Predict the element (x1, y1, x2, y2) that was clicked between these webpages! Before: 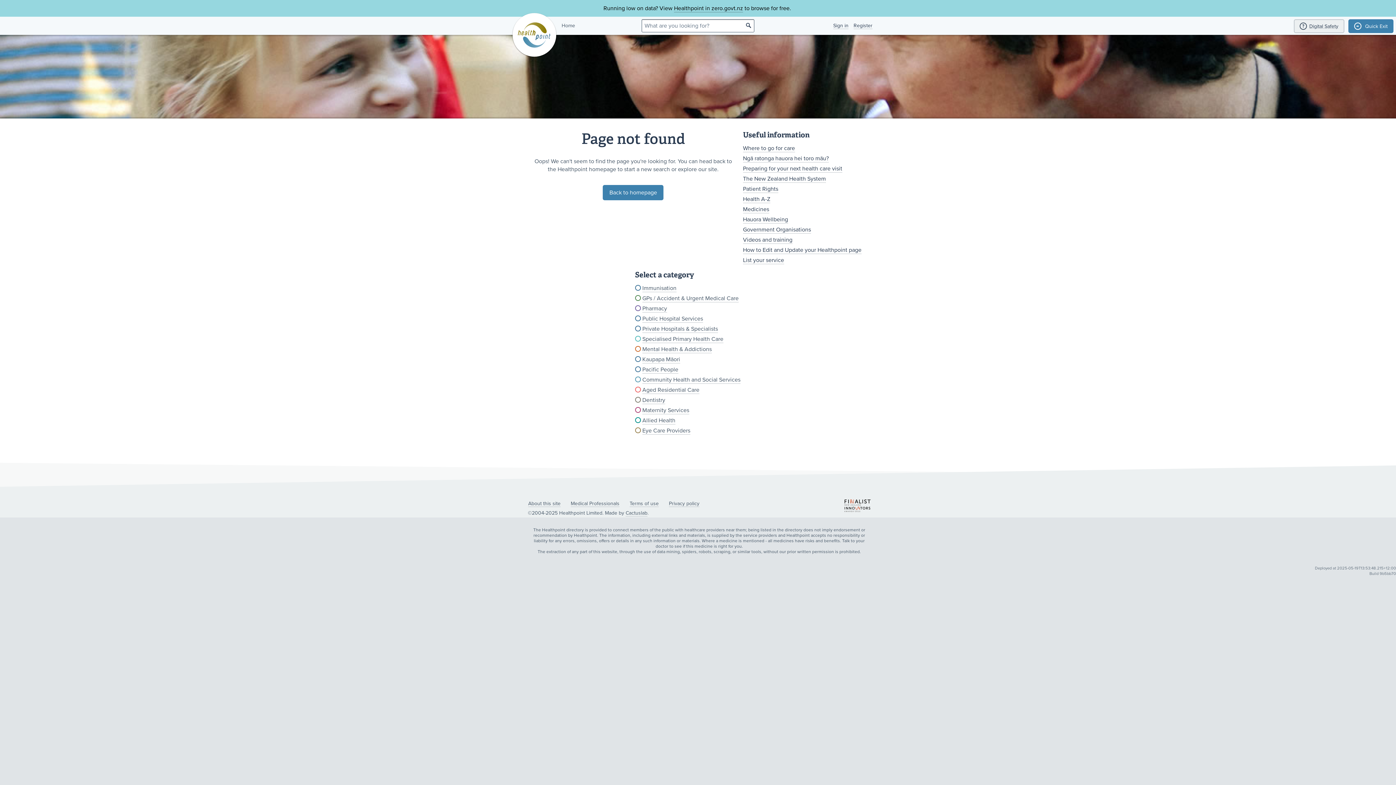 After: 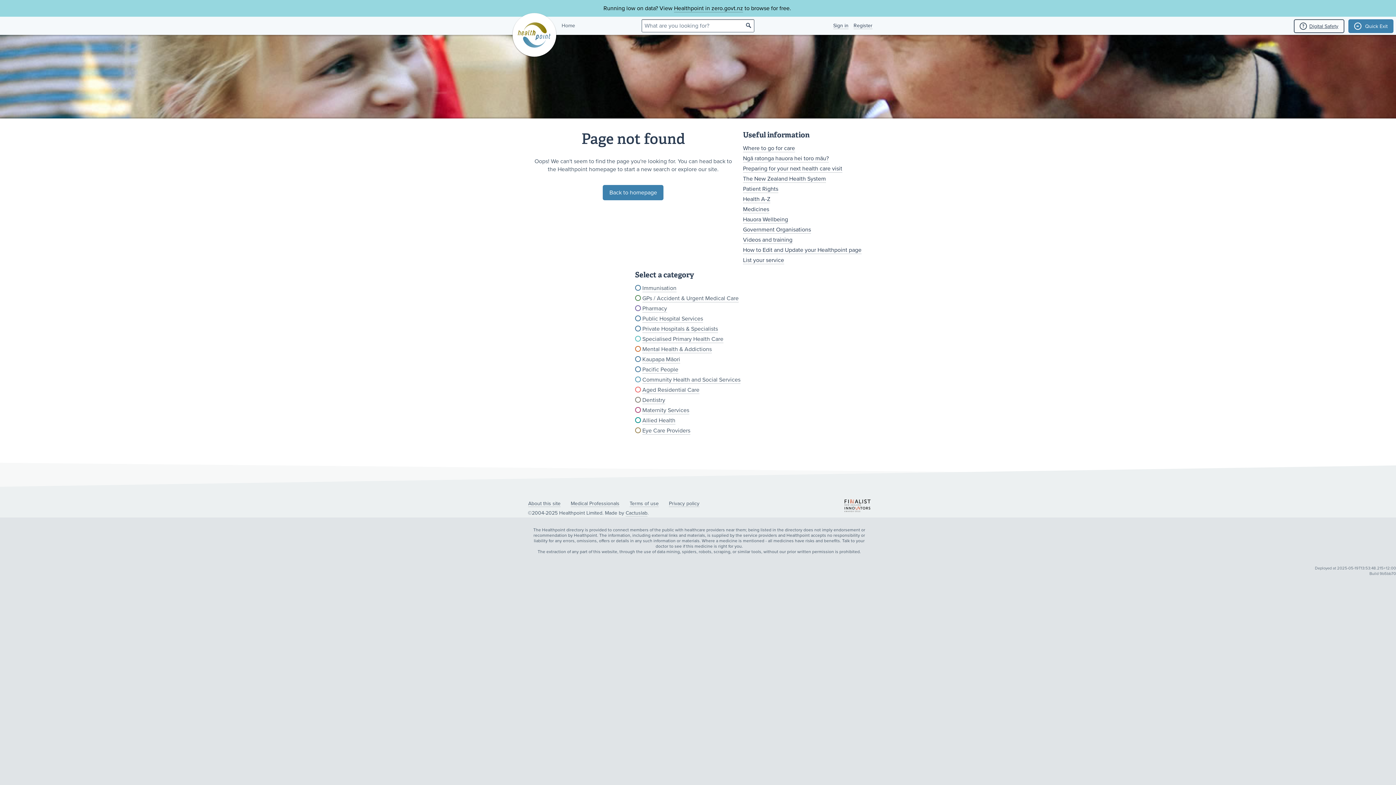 Action: bbox: (1294, 19, 1344, 33) label: ?